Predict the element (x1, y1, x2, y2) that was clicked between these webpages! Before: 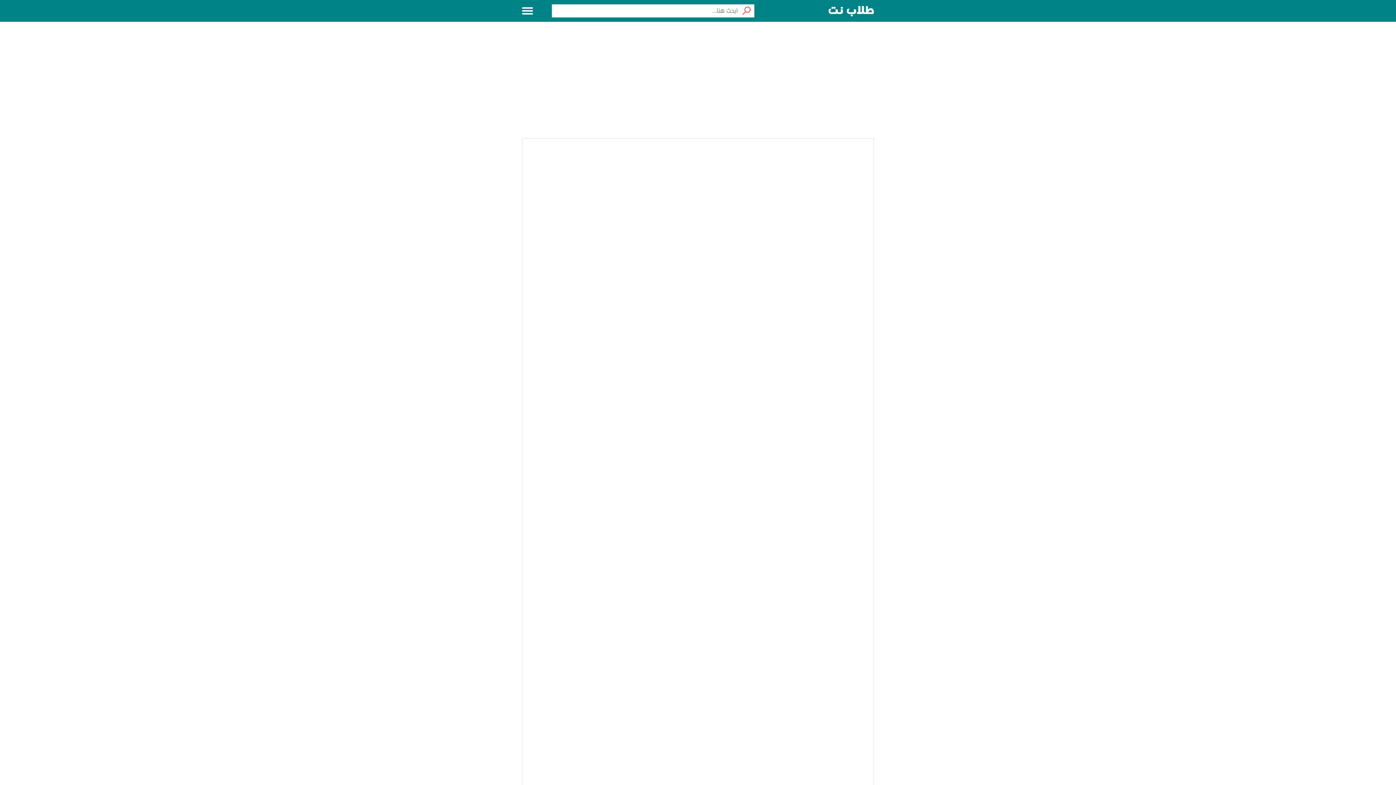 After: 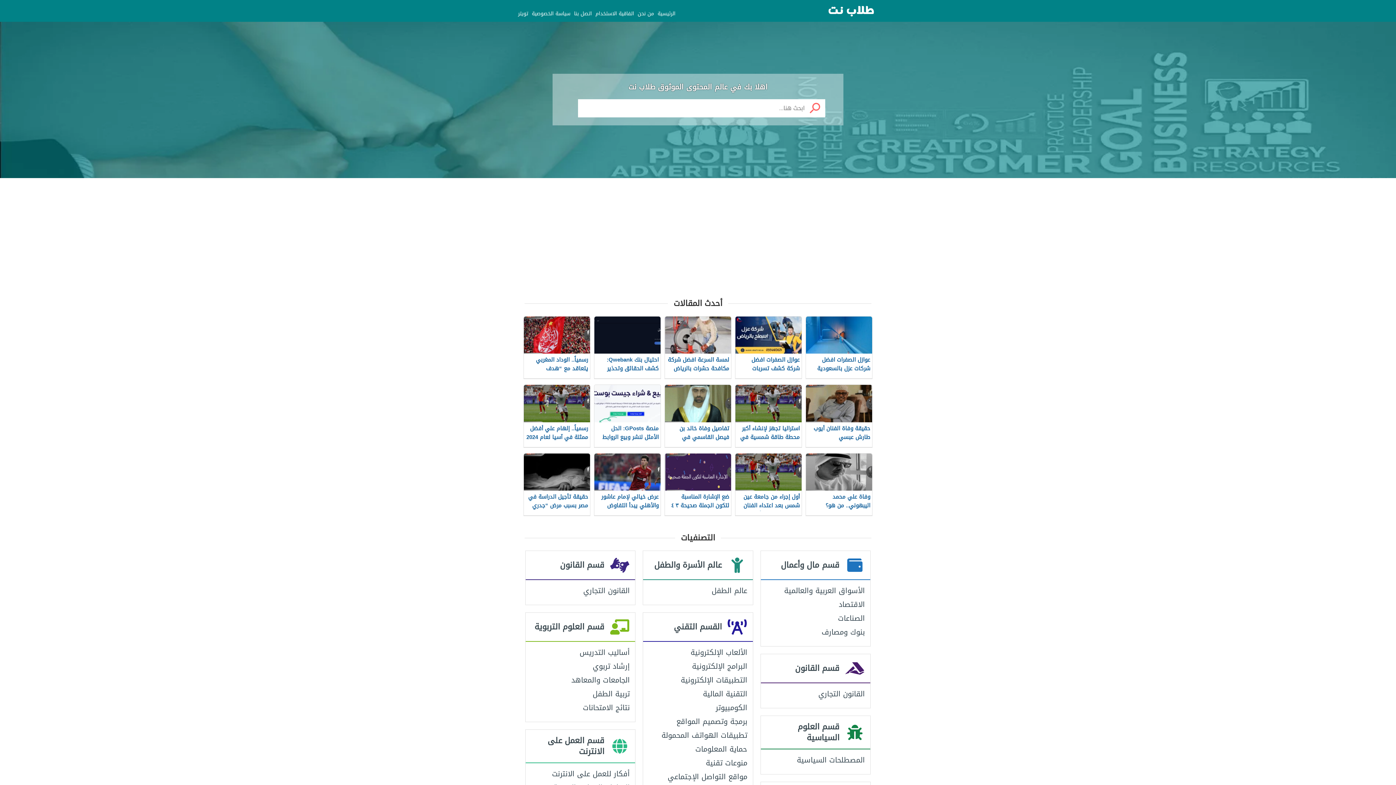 Action: bbox: (828, 0, 874, 21)